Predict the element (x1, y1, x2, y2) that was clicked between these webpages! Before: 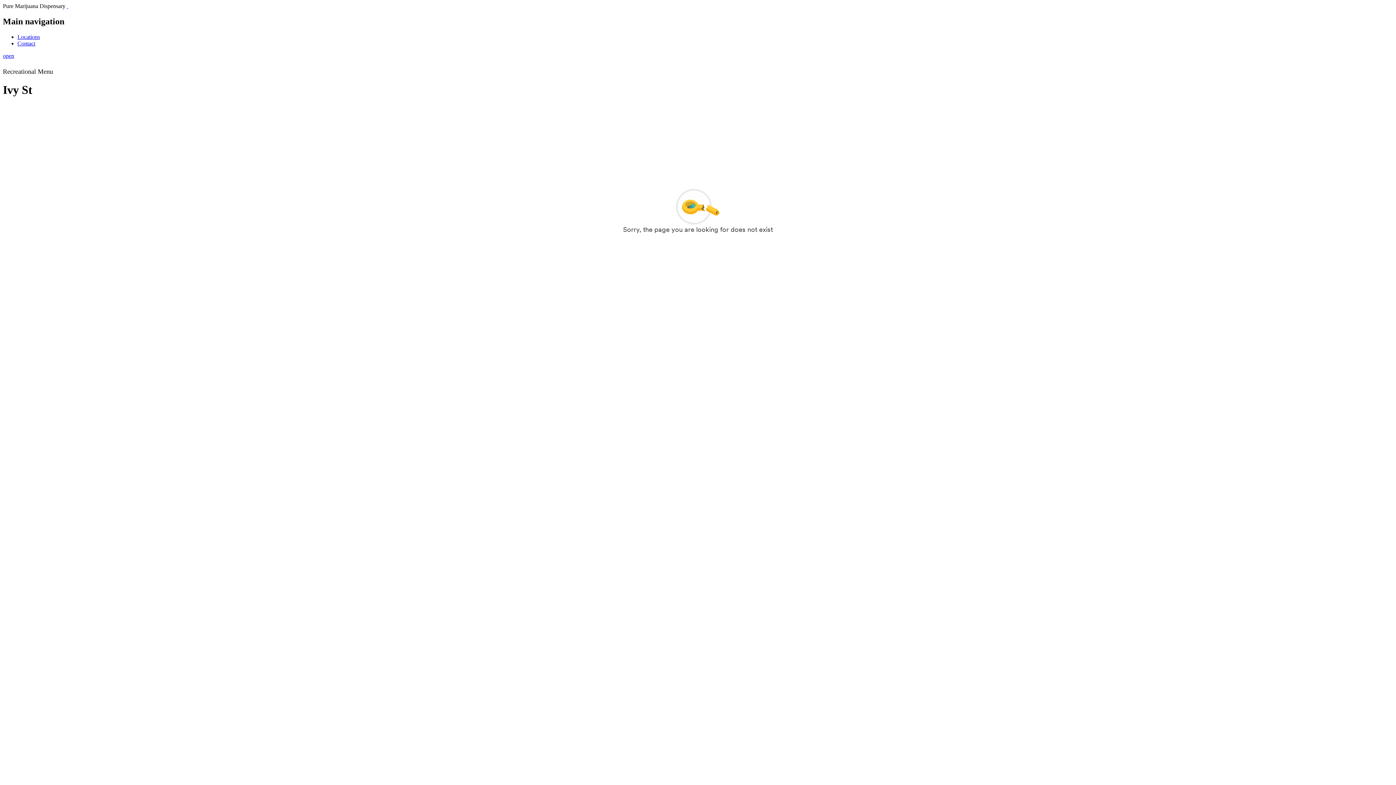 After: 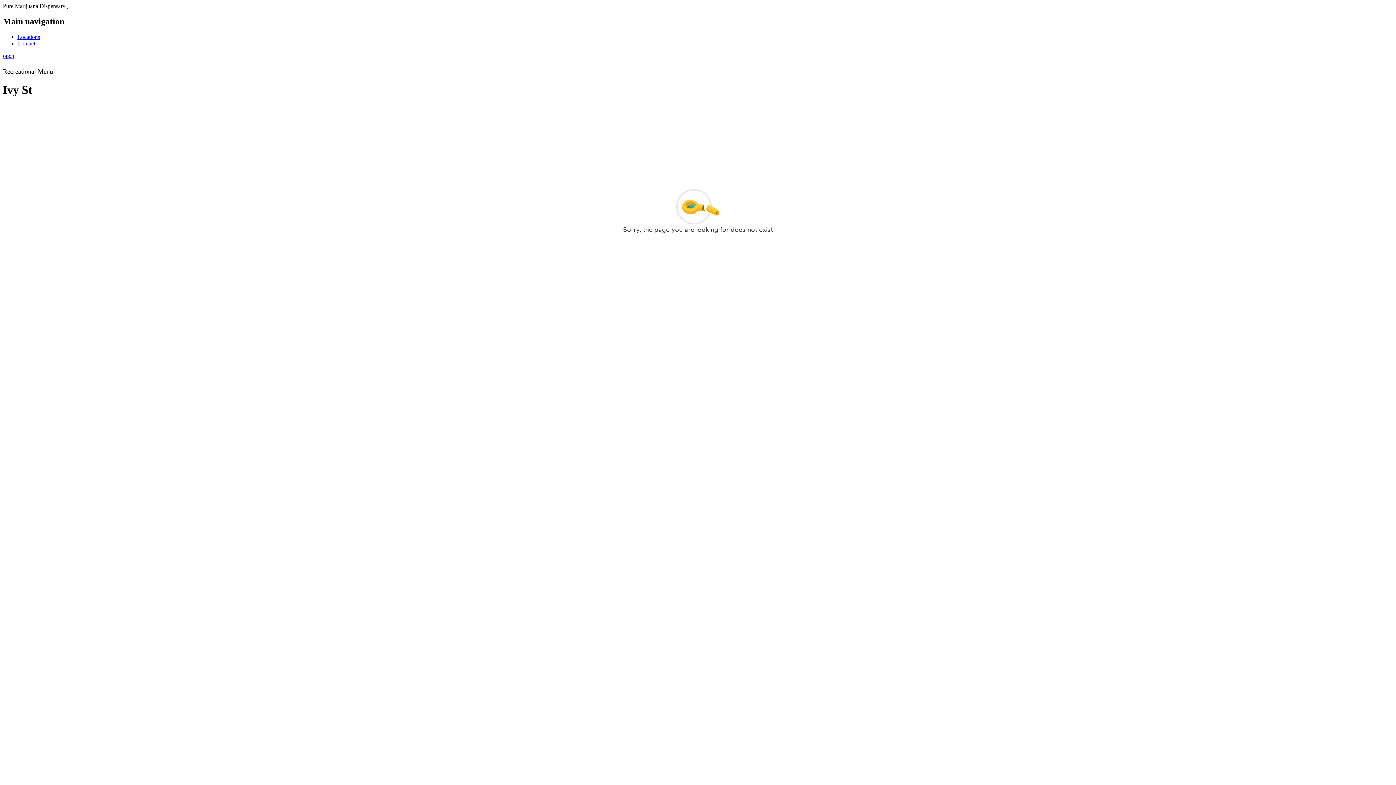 Action: label: open bbox: (2, 52, 14, 58)